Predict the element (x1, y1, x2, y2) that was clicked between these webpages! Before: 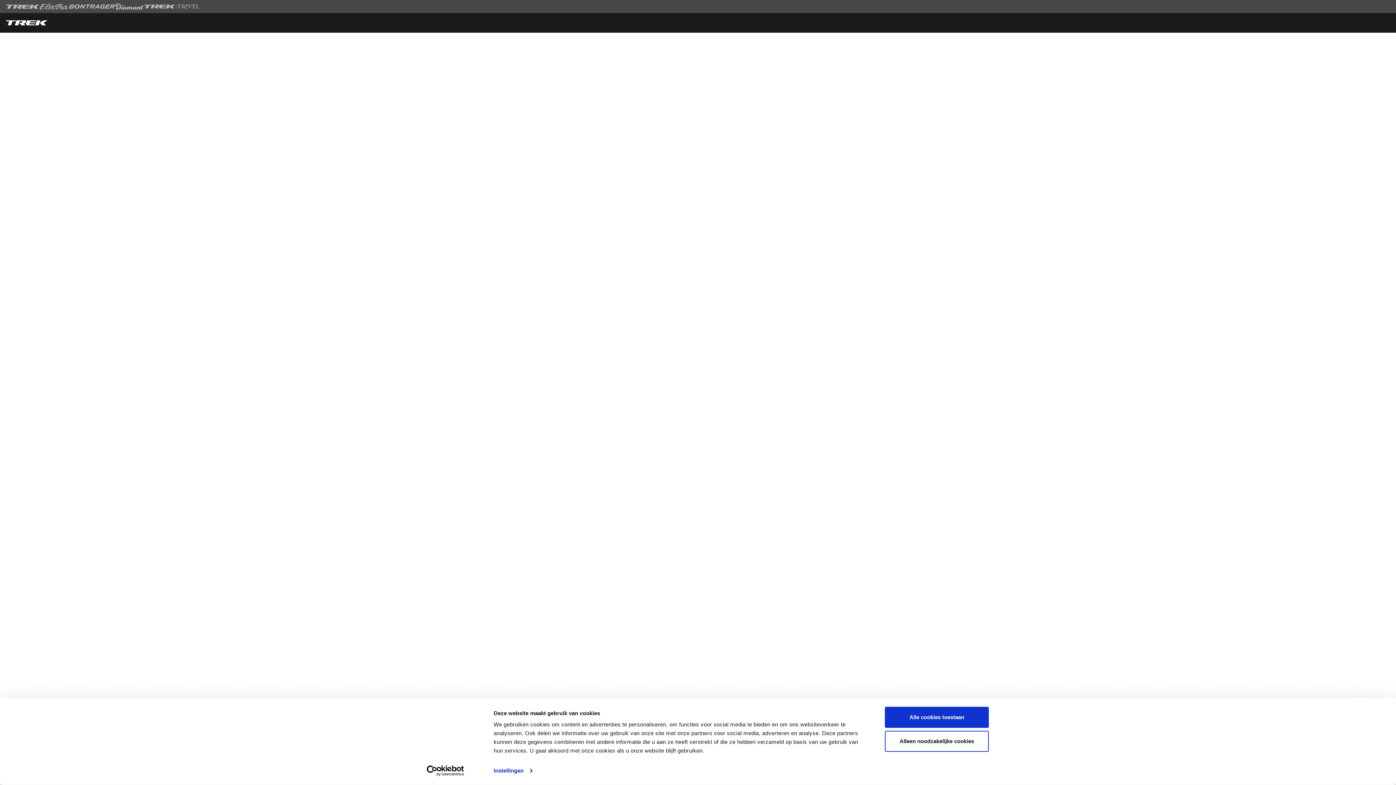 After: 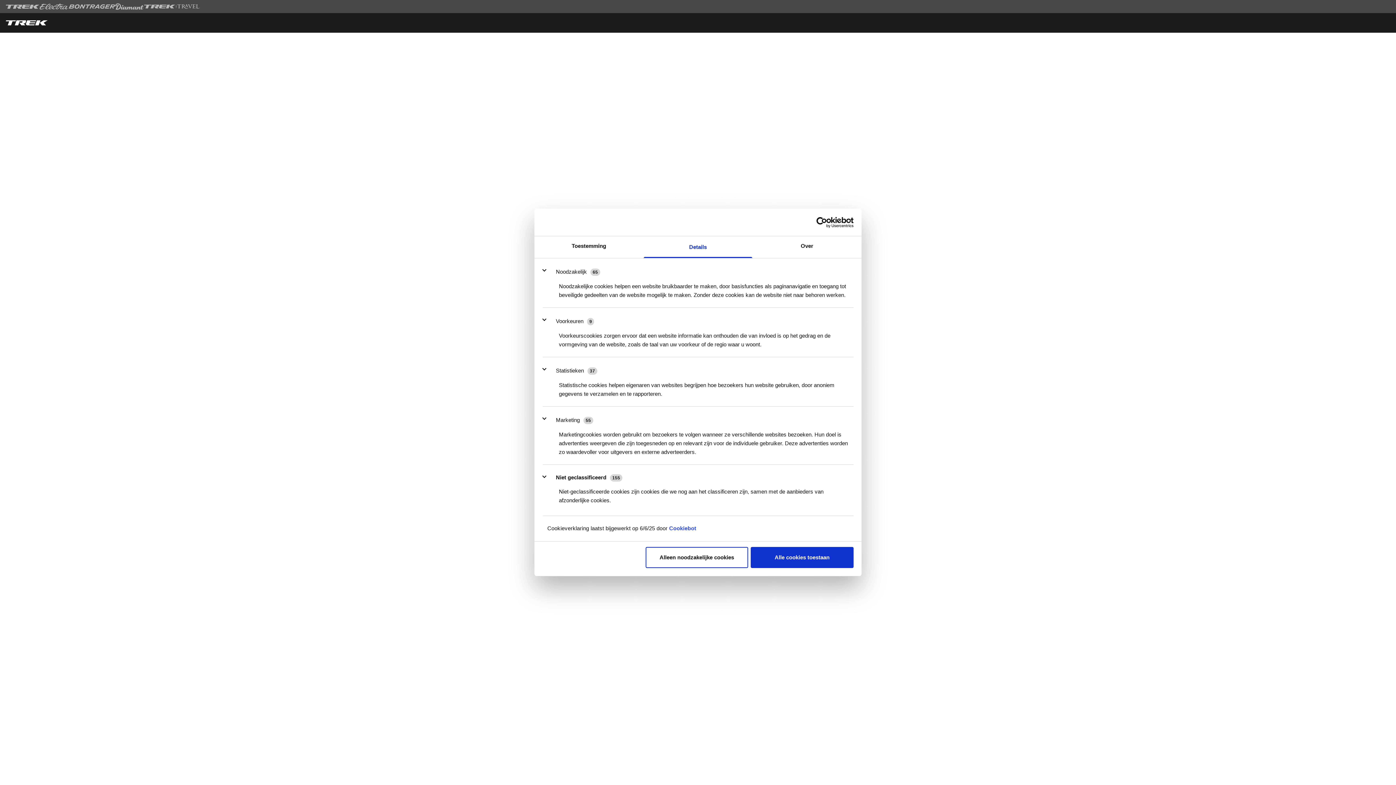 Action: bbox: (493, 765, 532, 776) label: Instellingen